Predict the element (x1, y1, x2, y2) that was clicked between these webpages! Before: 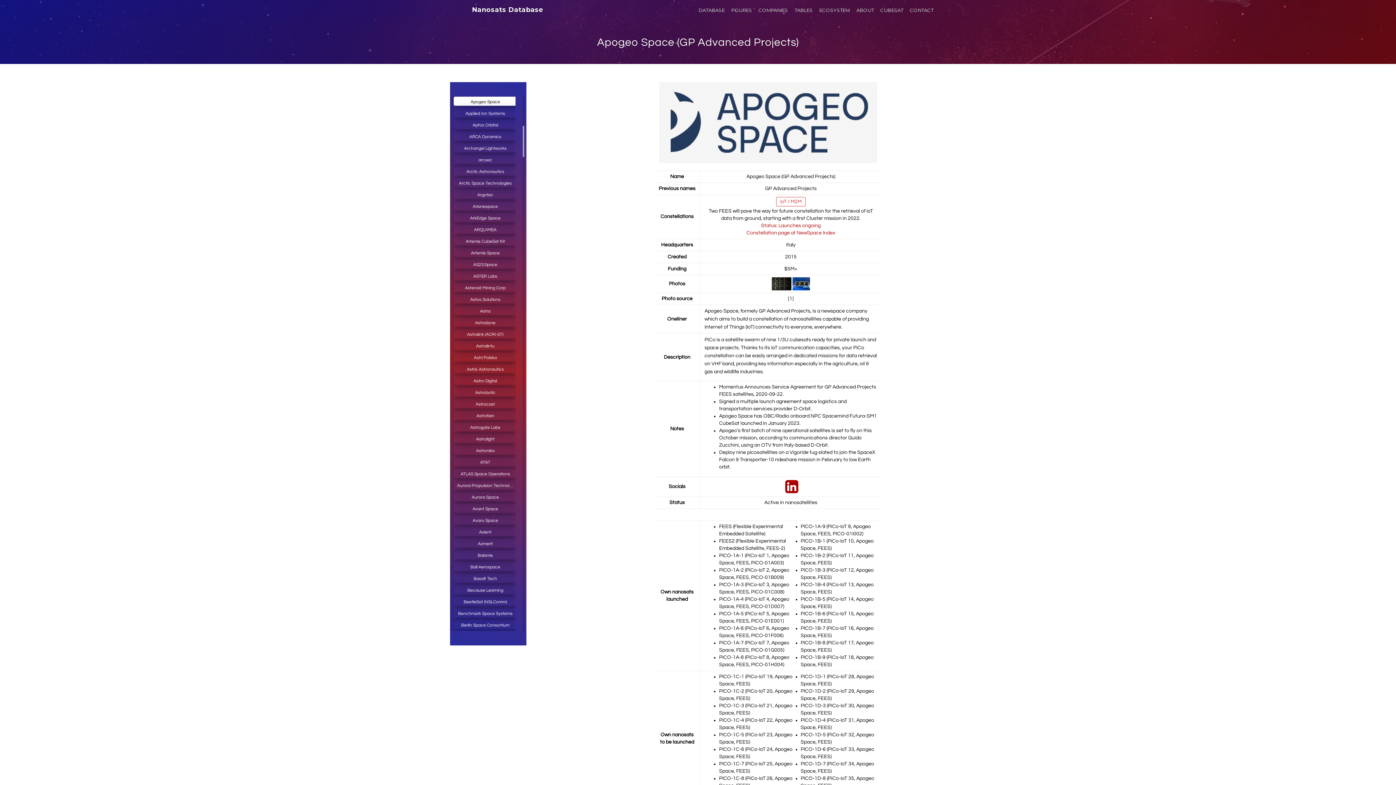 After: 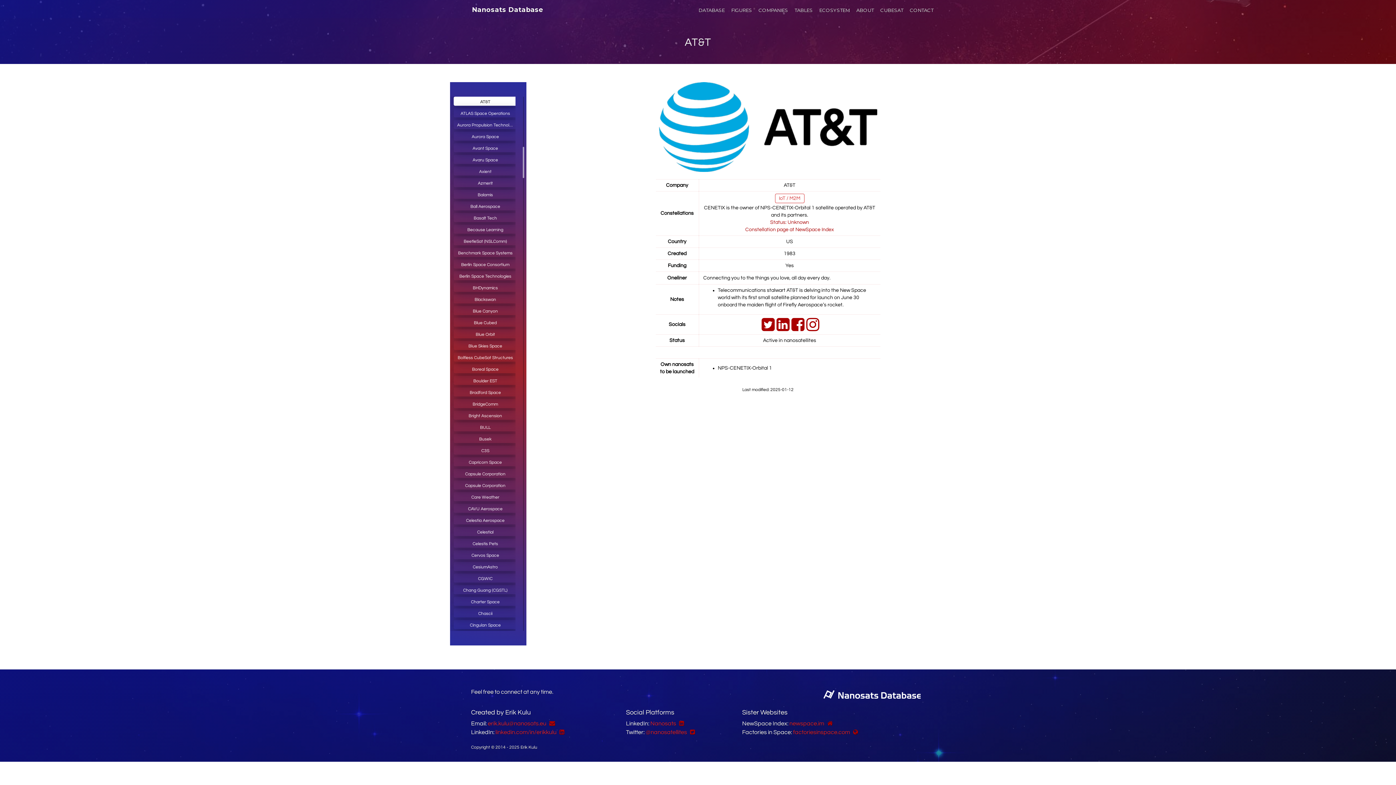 Action: label: AT&T bbox: (453, 457, 517, 466)